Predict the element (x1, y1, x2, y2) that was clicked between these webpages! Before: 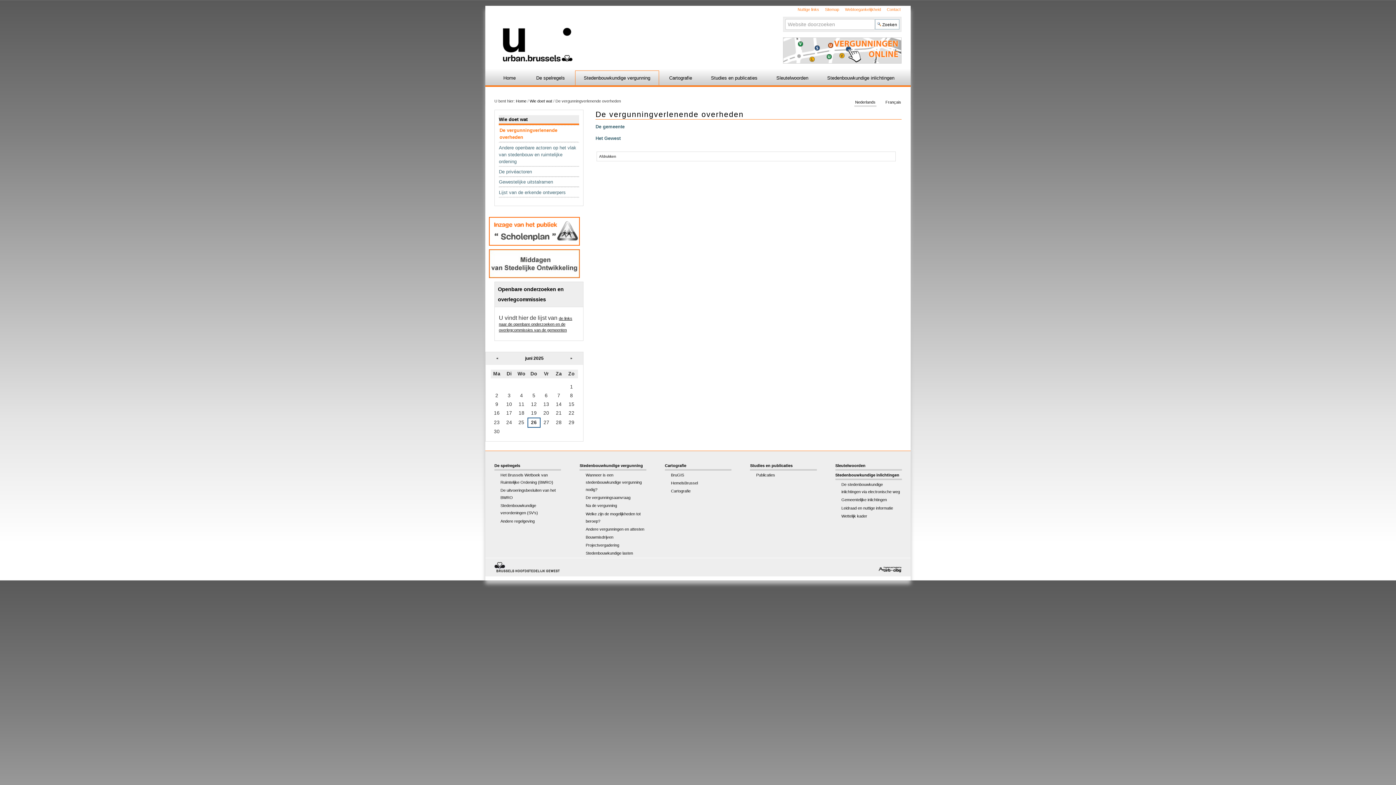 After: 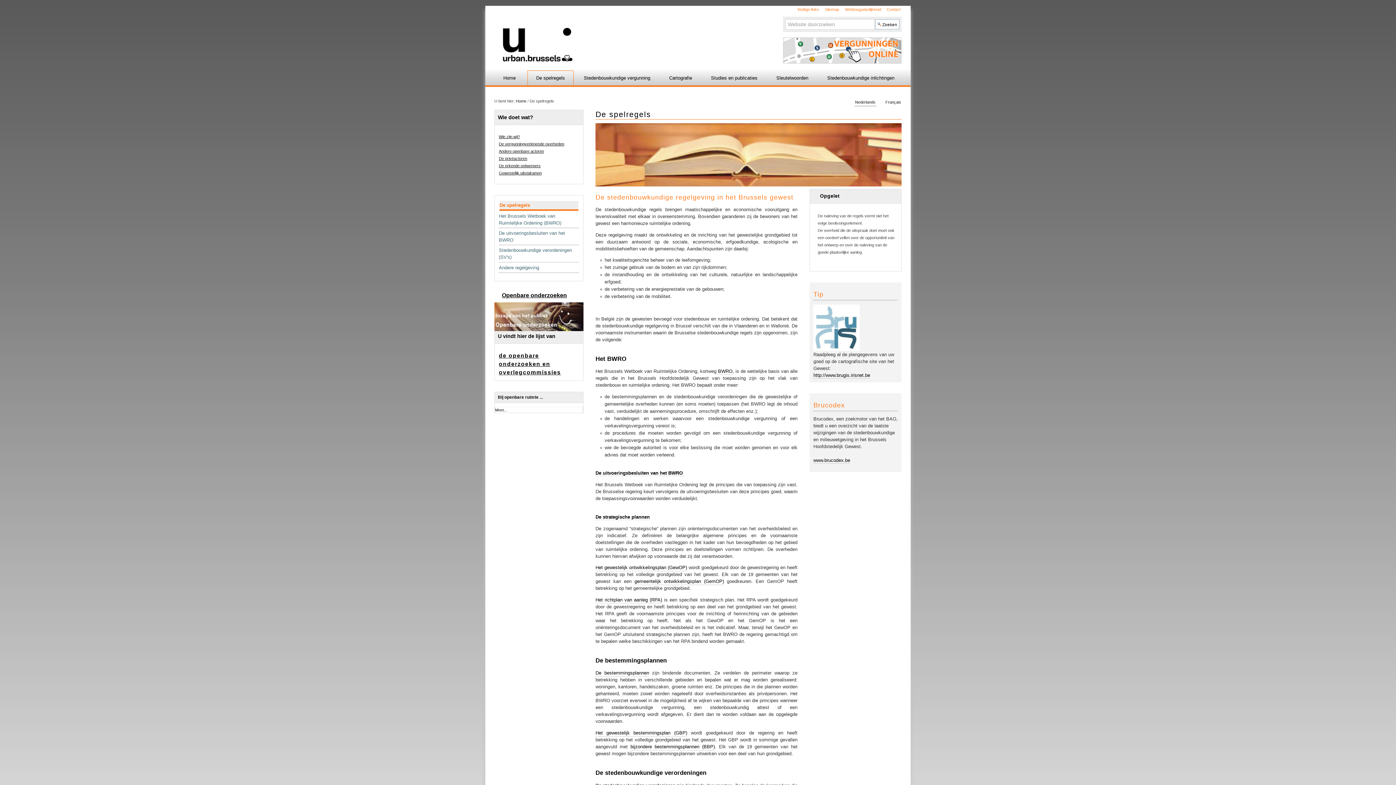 Action: label: De spelregels bbox: (494, 462, 561, 470)